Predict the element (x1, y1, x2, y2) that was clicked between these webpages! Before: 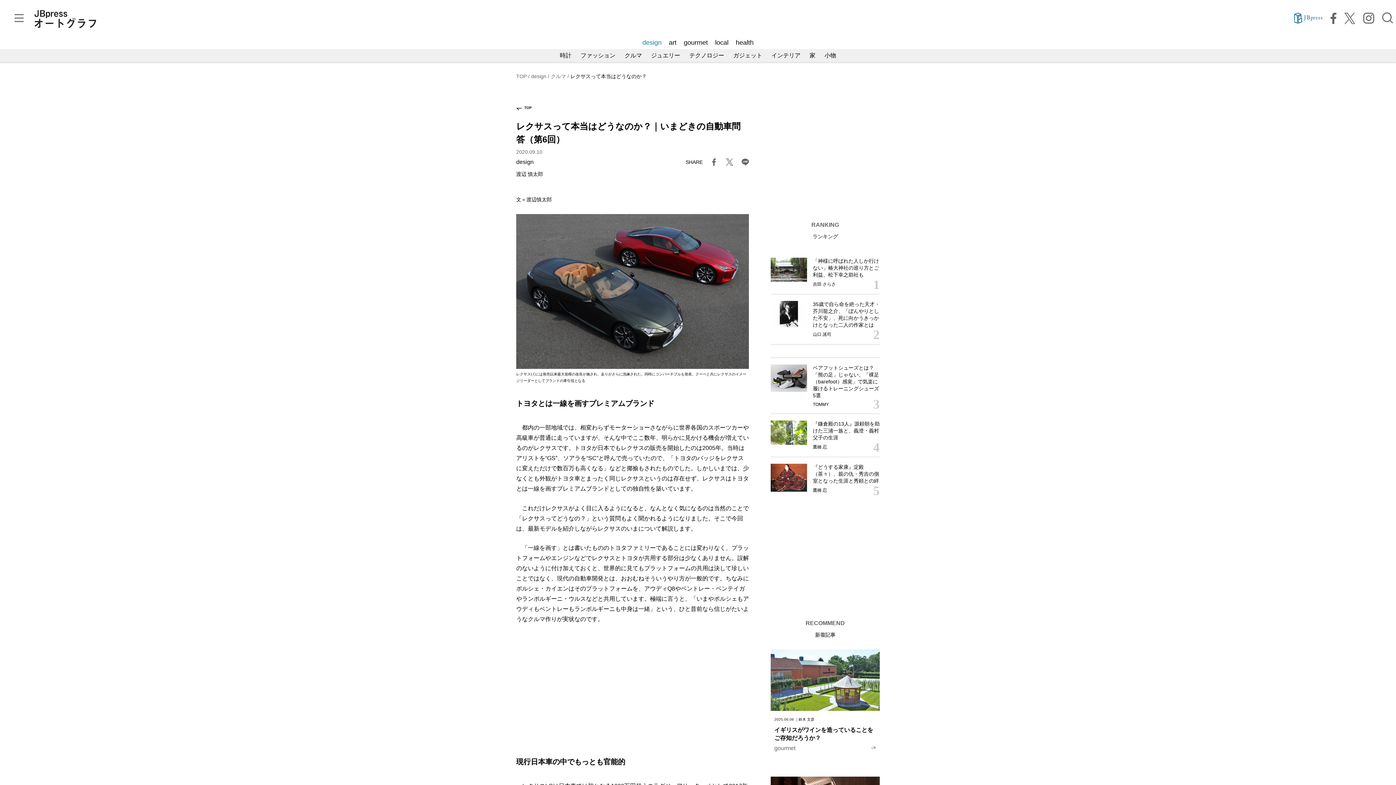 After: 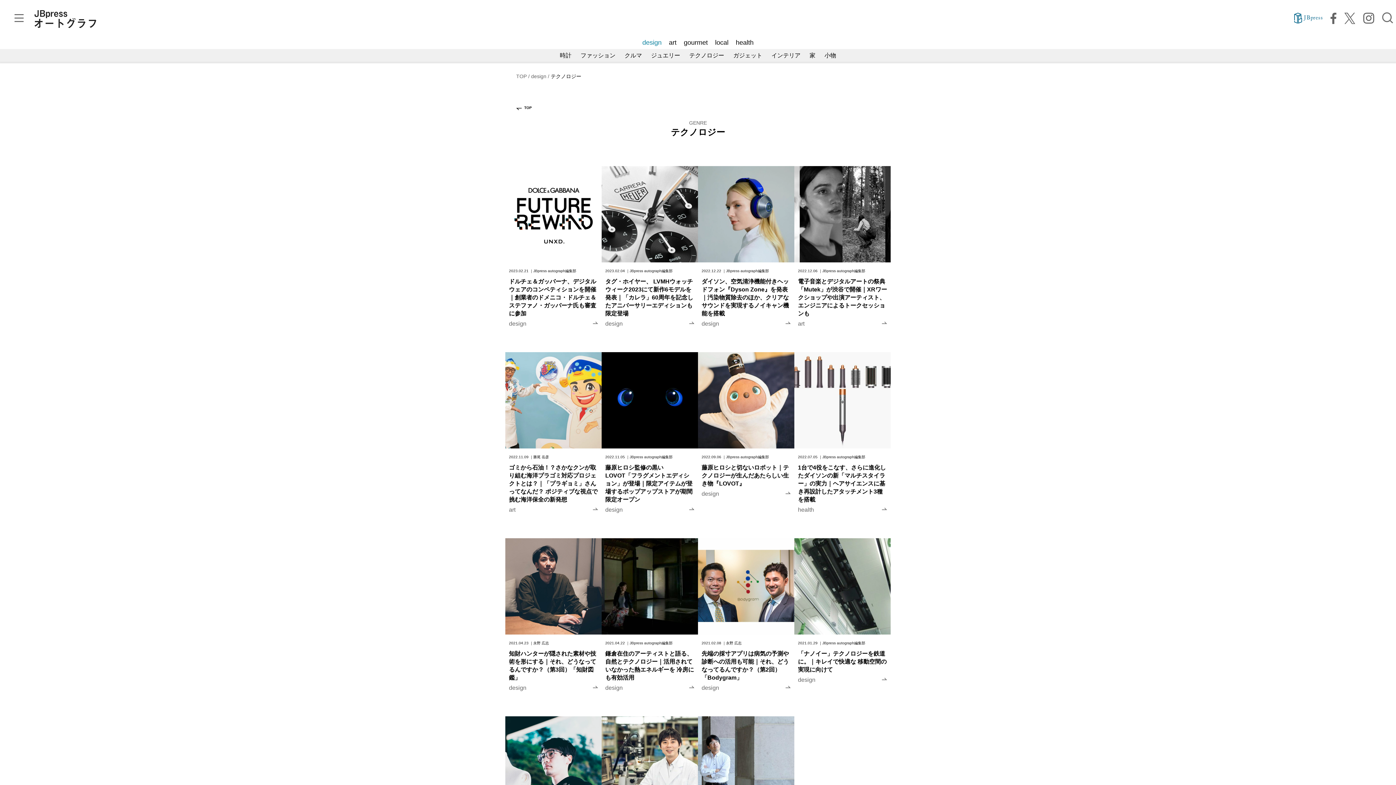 Action: bbox: (685, 52, 728, 58) label: テクノロジー